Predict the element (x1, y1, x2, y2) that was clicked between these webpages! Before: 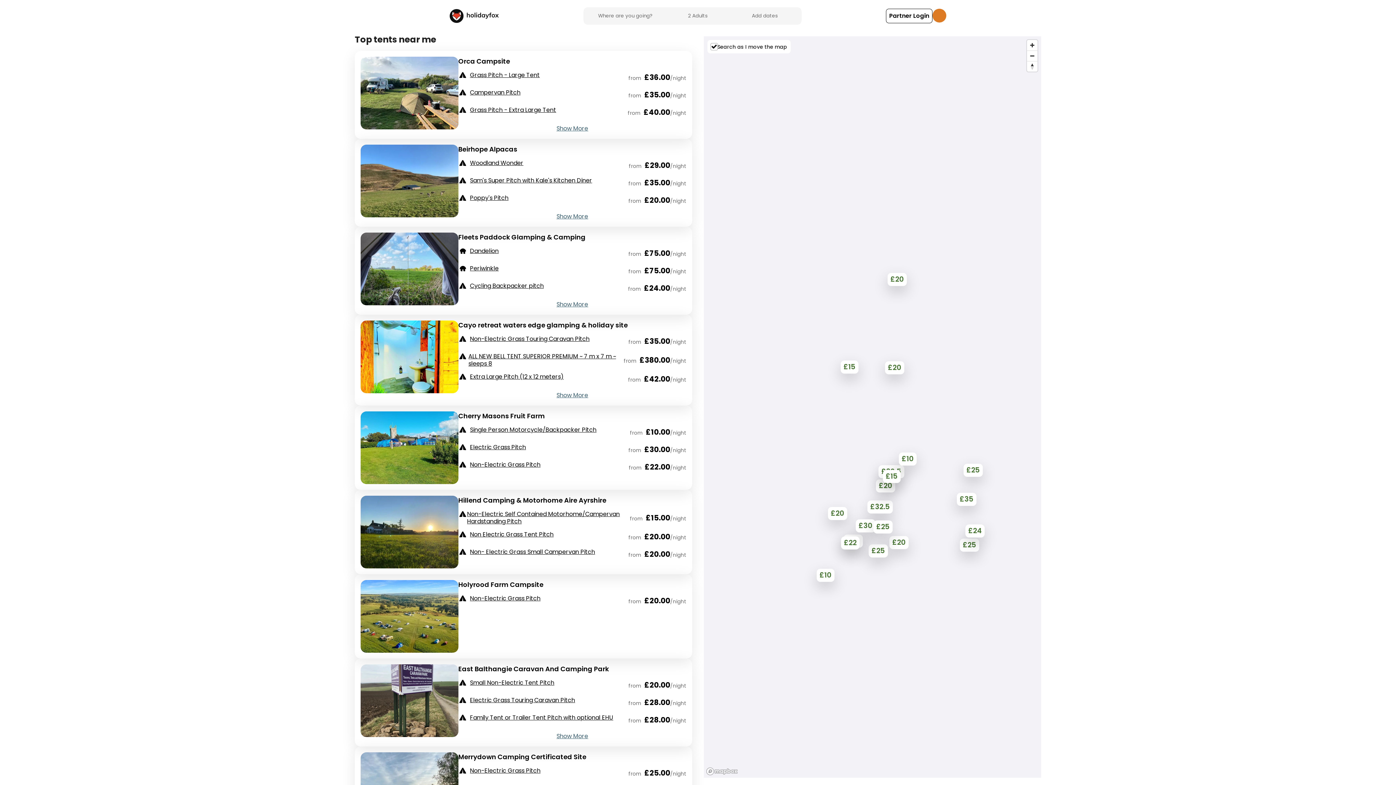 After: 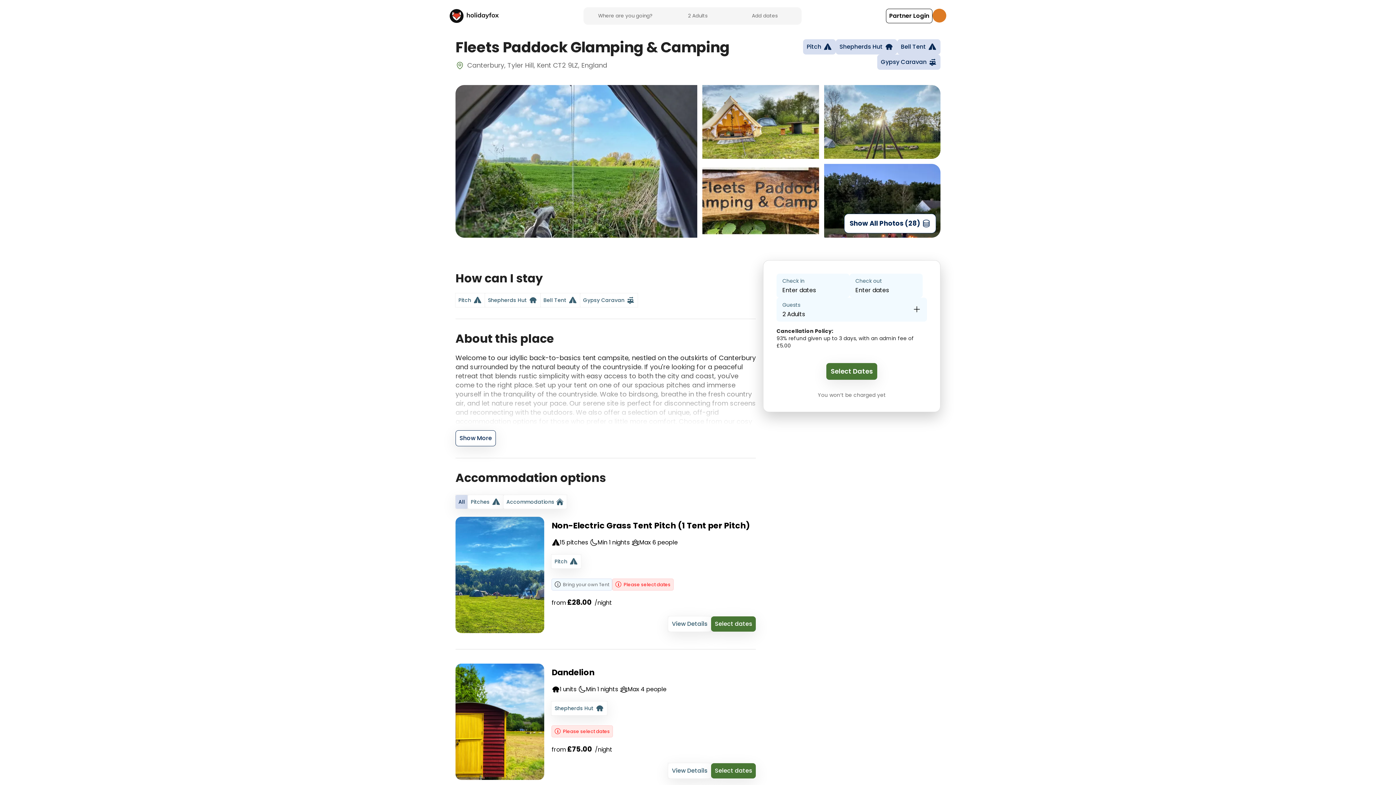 Action: label: Fleets Paddock Glamping & Camping bbox: (458, 232, 686, 241)